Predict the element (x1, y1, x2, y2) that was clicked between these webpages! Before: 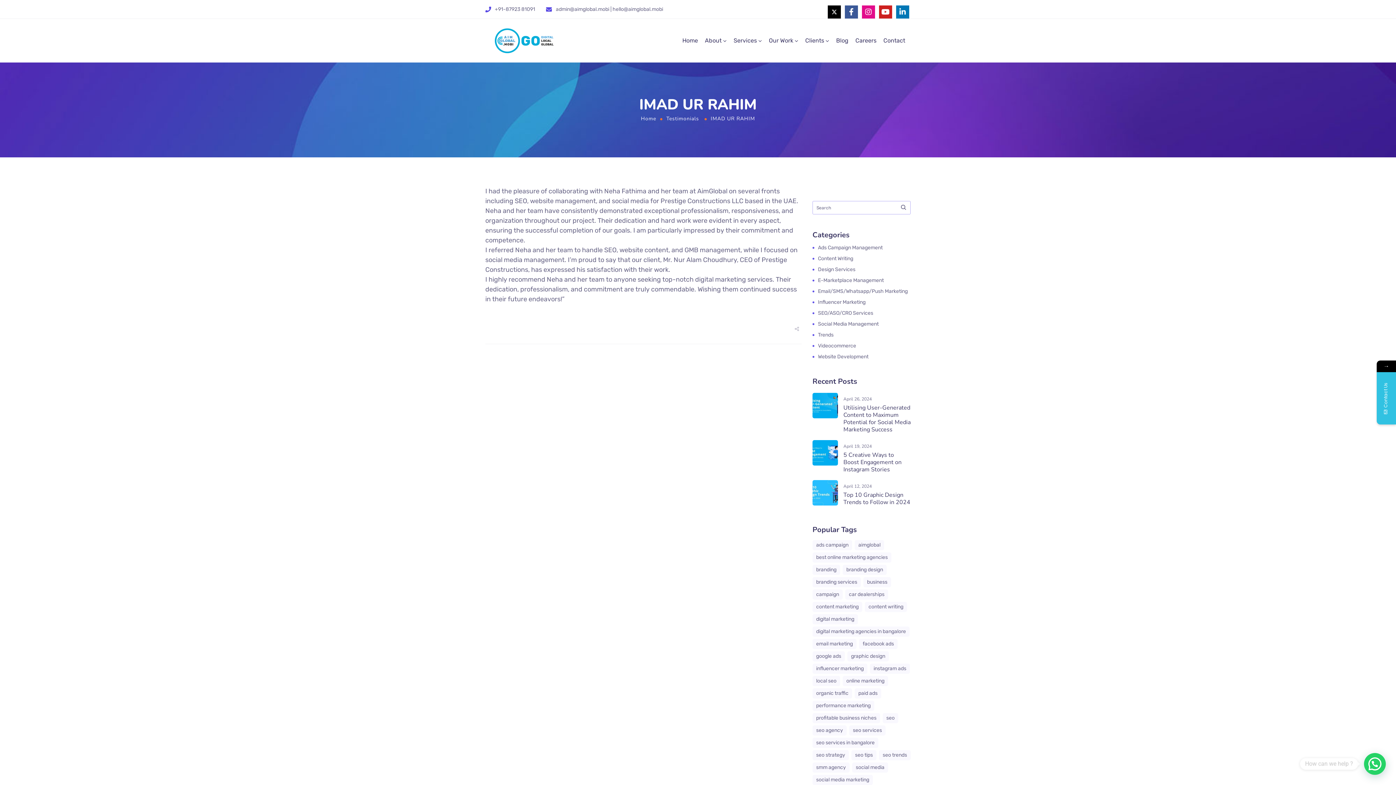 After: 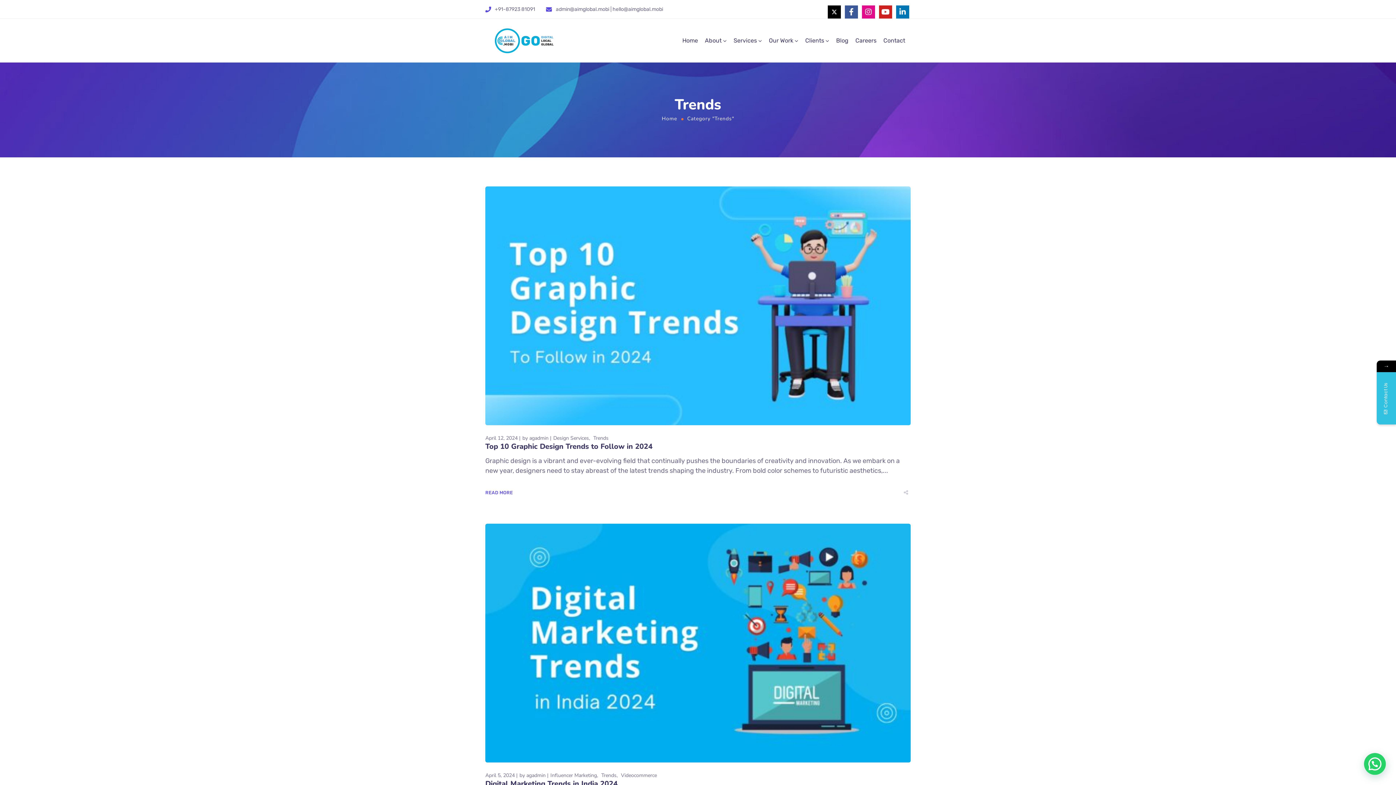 Action: label: Trends bbox: (818, 331, 835, 339)